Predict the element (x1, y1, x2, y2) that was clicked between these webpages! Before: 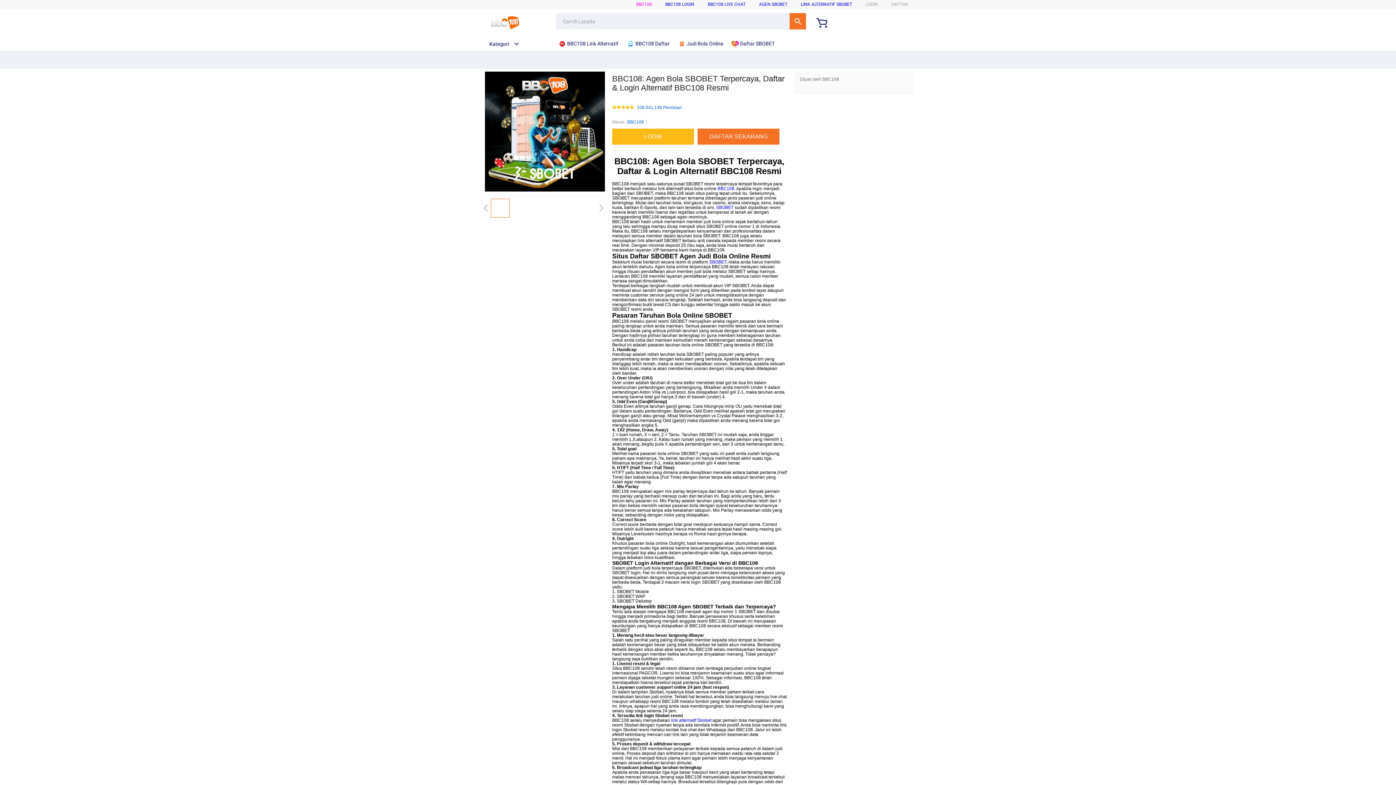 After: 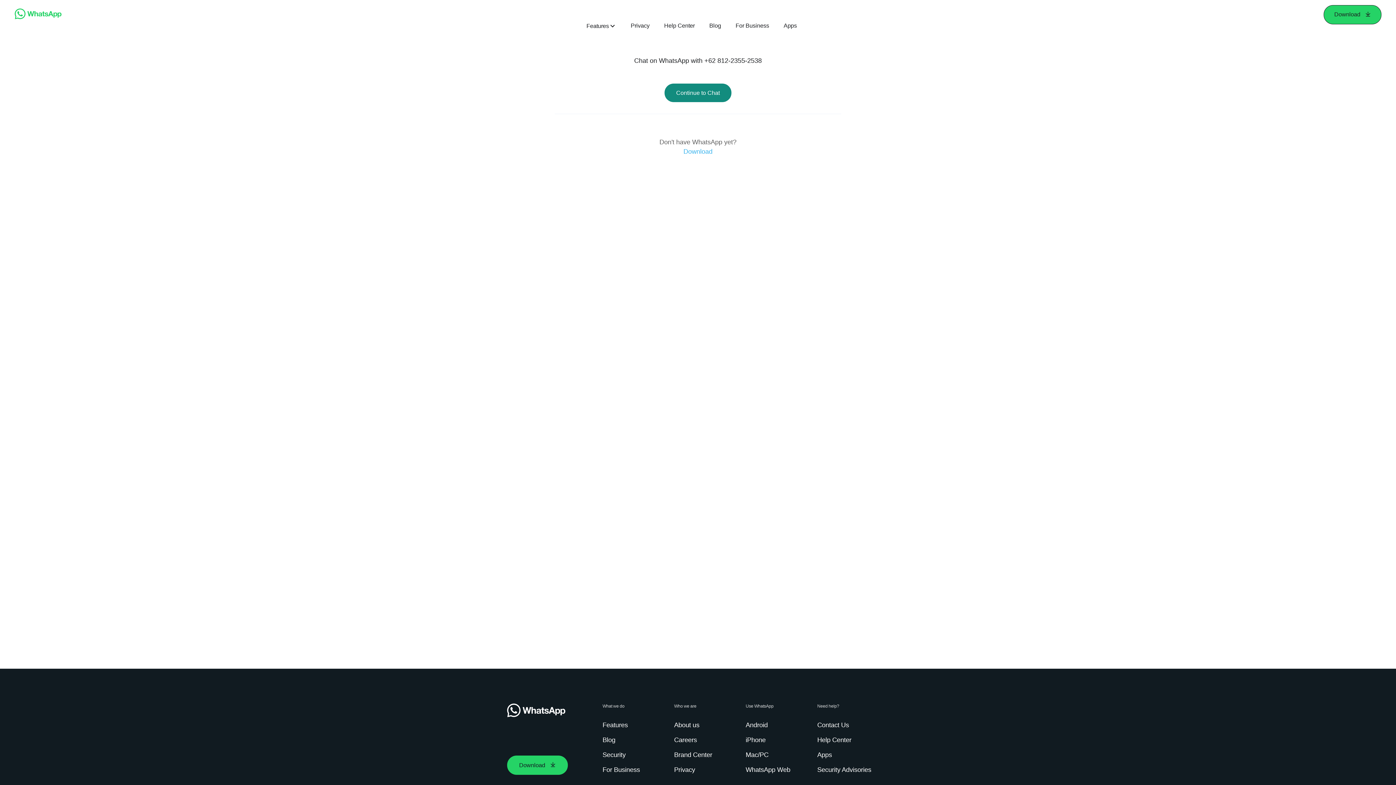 Action: label: LOGIN bbox: (612, 128, 697, 144)